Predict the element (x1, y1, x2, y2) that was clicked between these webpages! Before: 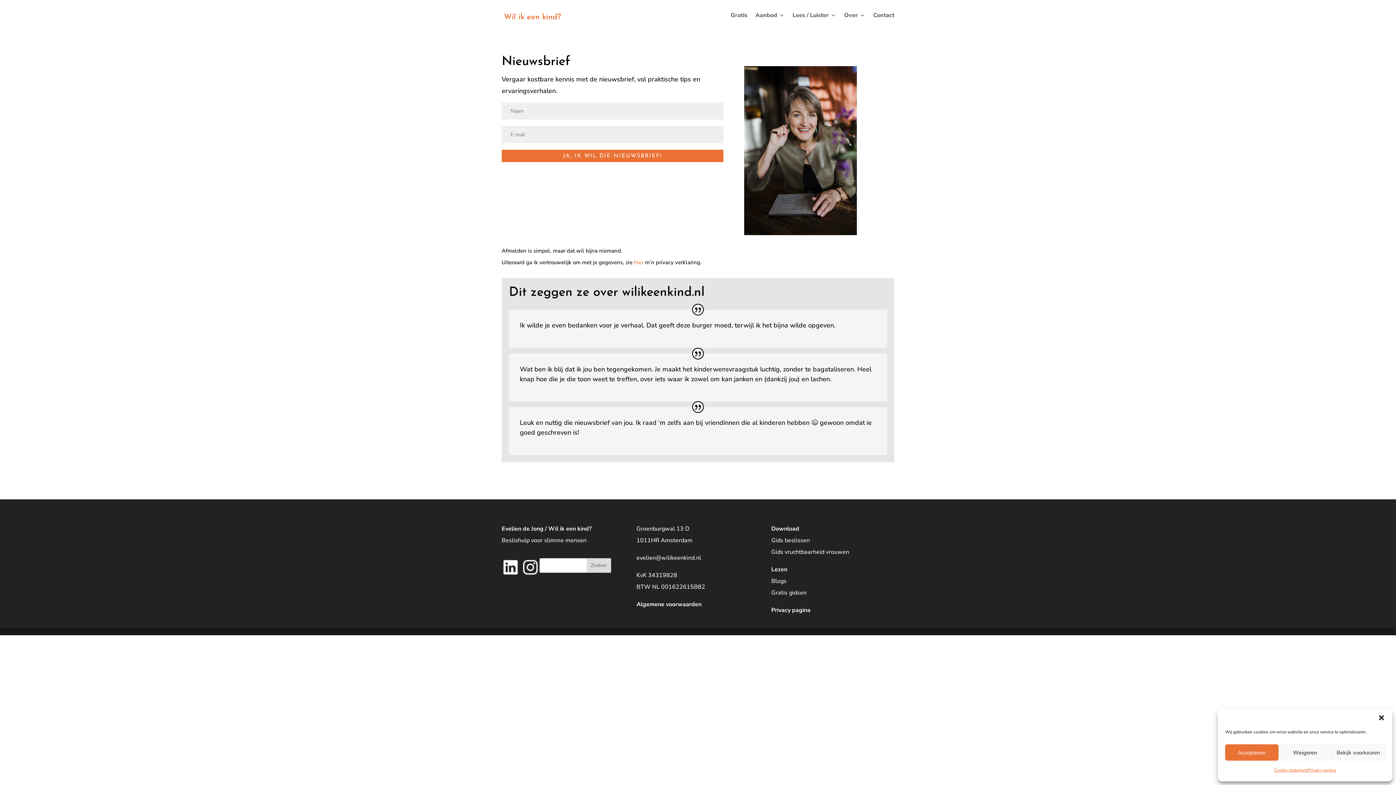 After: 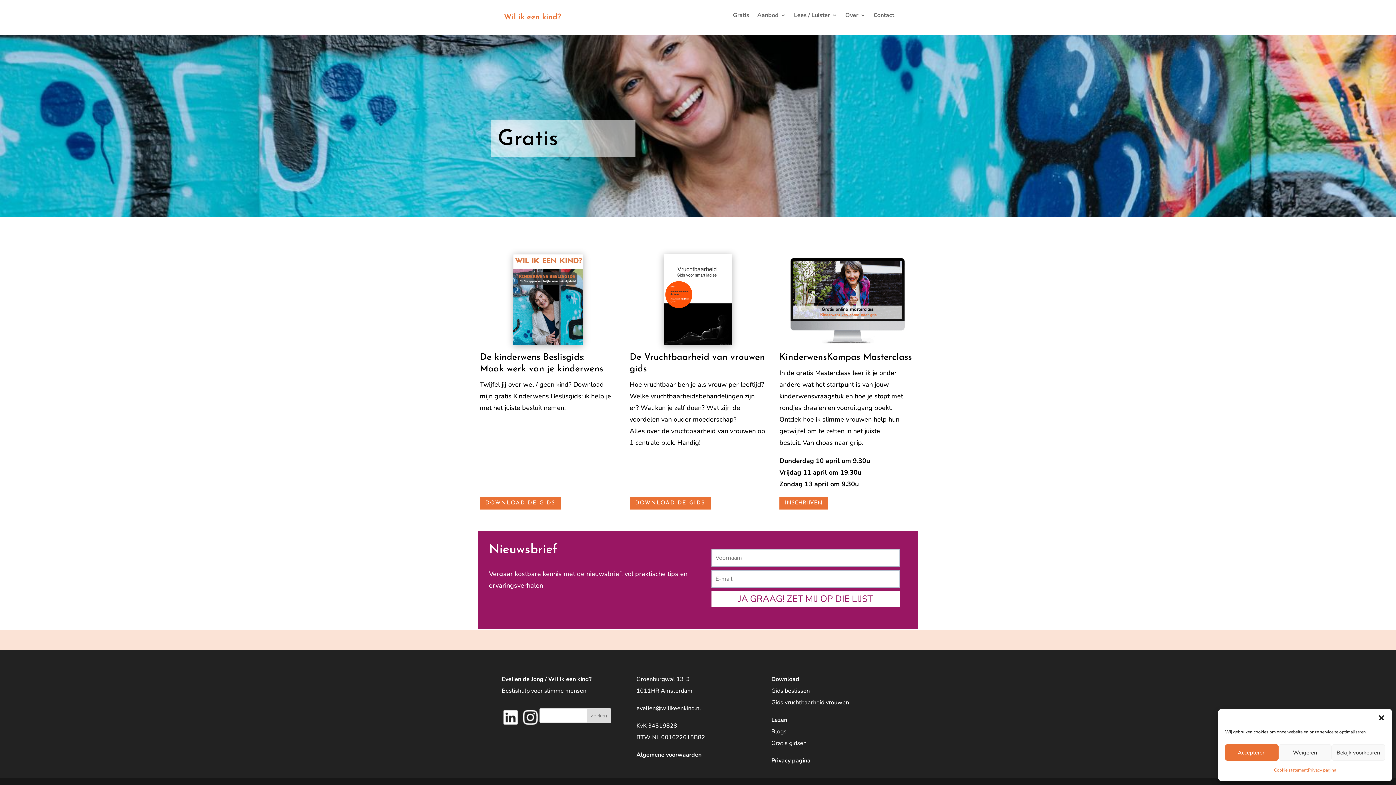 Action: bbox: (771, 589, 806, 597) label: Gratis gidsen